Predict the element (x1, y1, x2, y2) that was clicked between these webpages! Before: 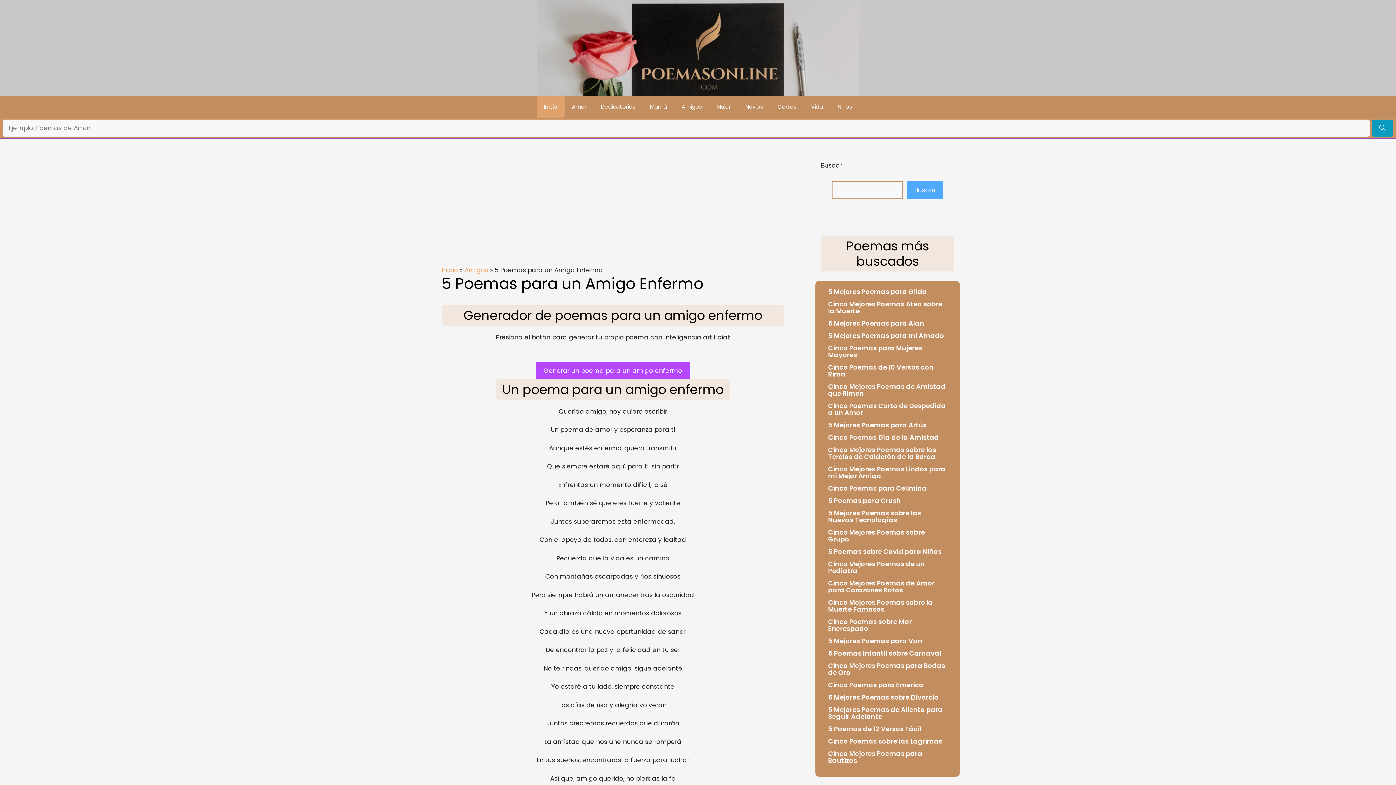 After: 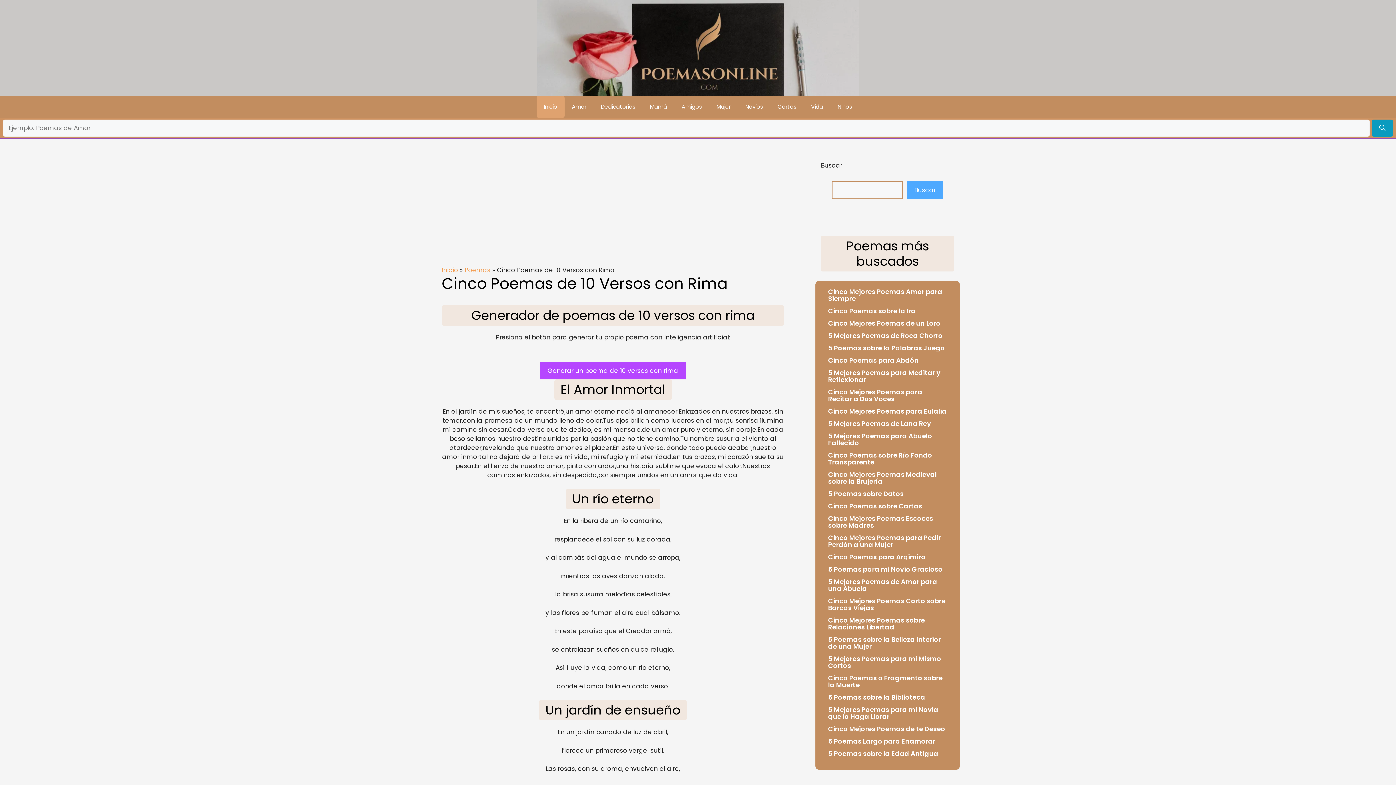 Action: label: Cinco Poemas de 10 Versos con Rima bbox: (828, 362, 933, 378)